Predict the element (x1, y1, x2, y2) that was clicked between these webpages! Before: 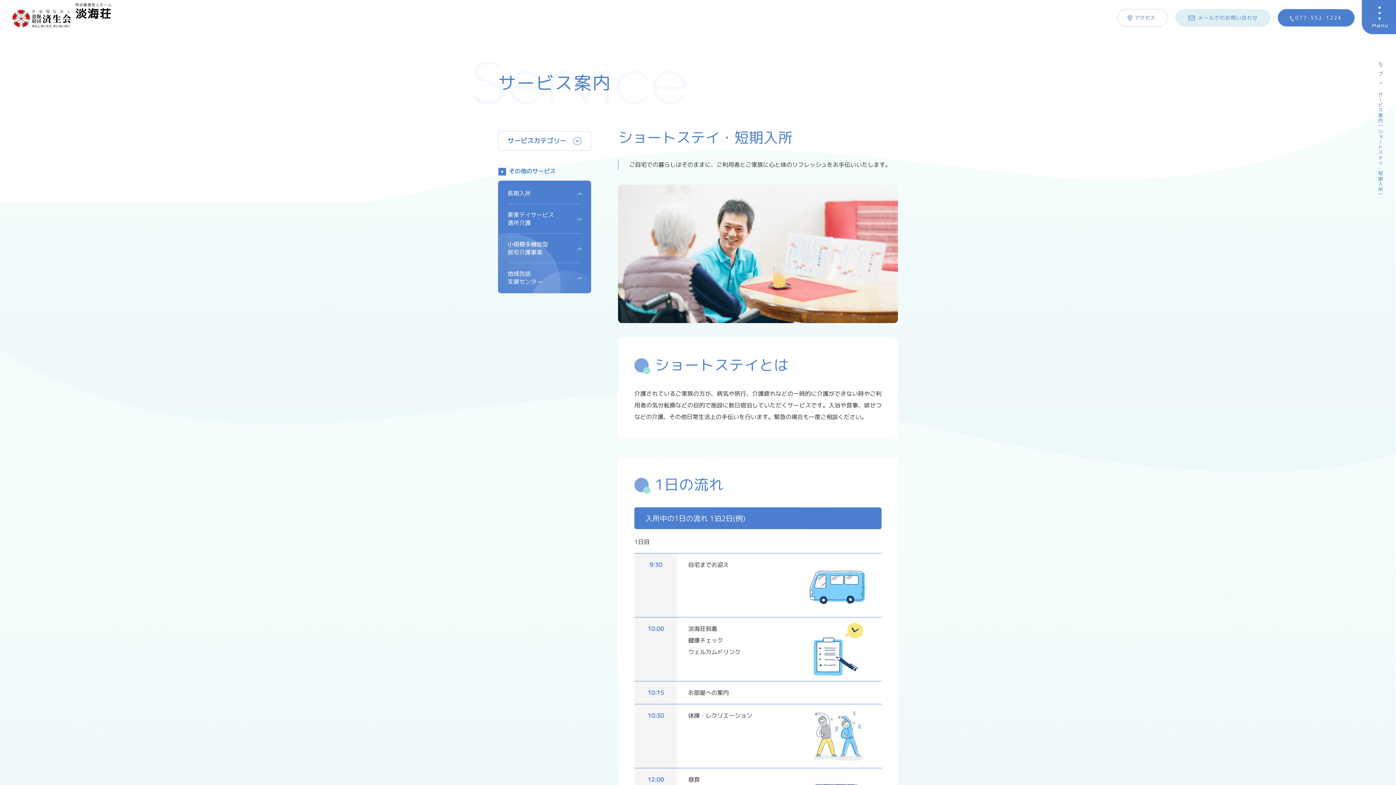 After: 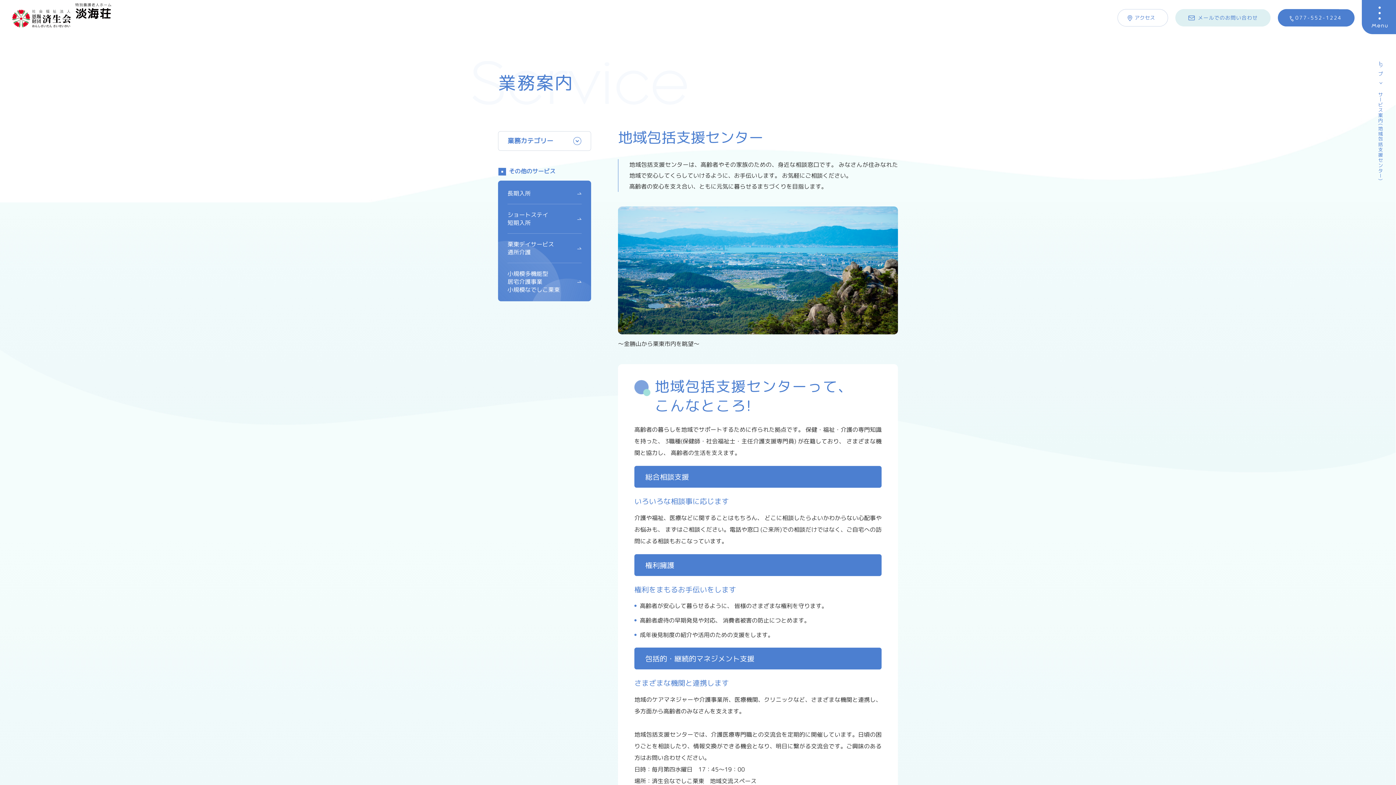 Action: bbox: (498, 263, 591, 292) label: 地域包括
支援センター